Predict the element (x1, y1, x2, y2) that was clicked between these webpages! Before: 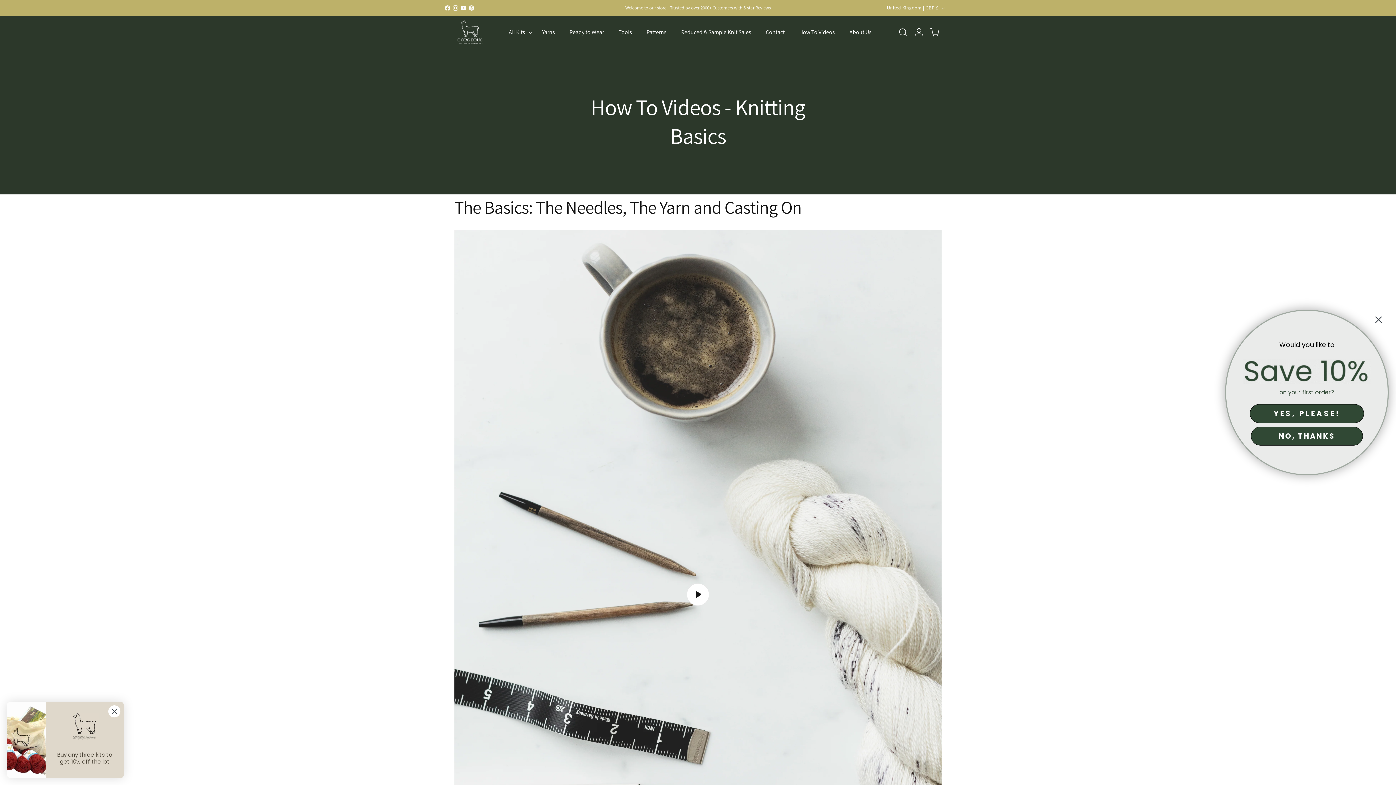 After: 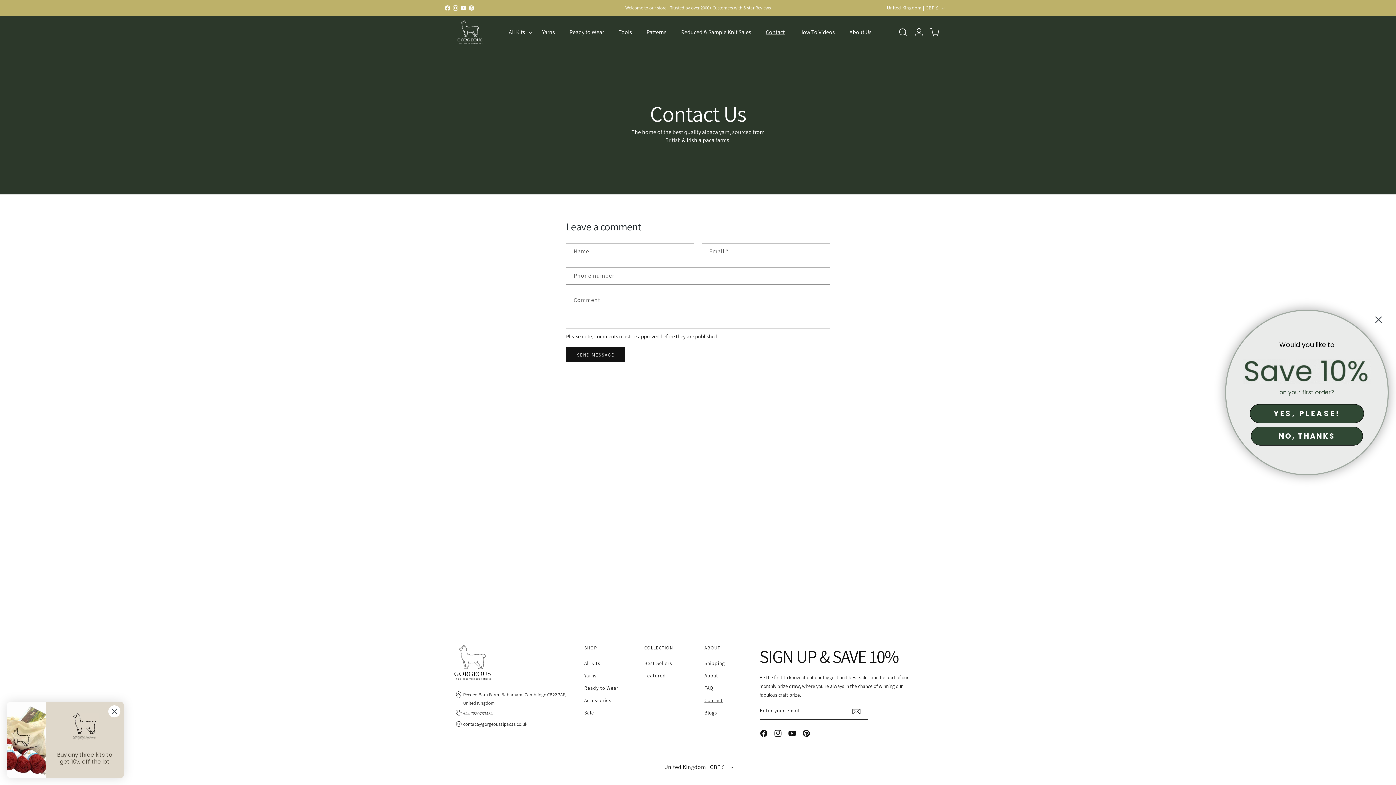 Action: label: Contact bbox: (758, 24, 792, 40)